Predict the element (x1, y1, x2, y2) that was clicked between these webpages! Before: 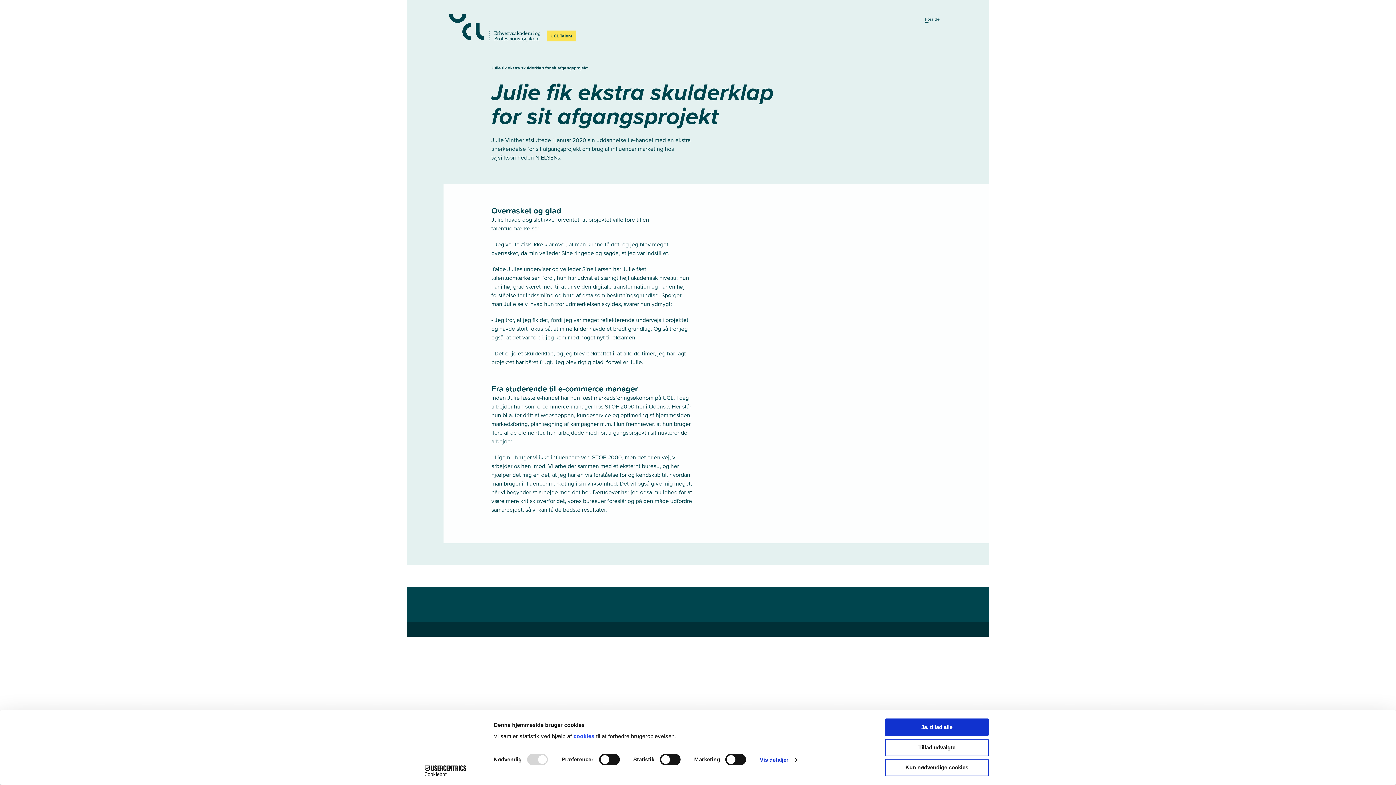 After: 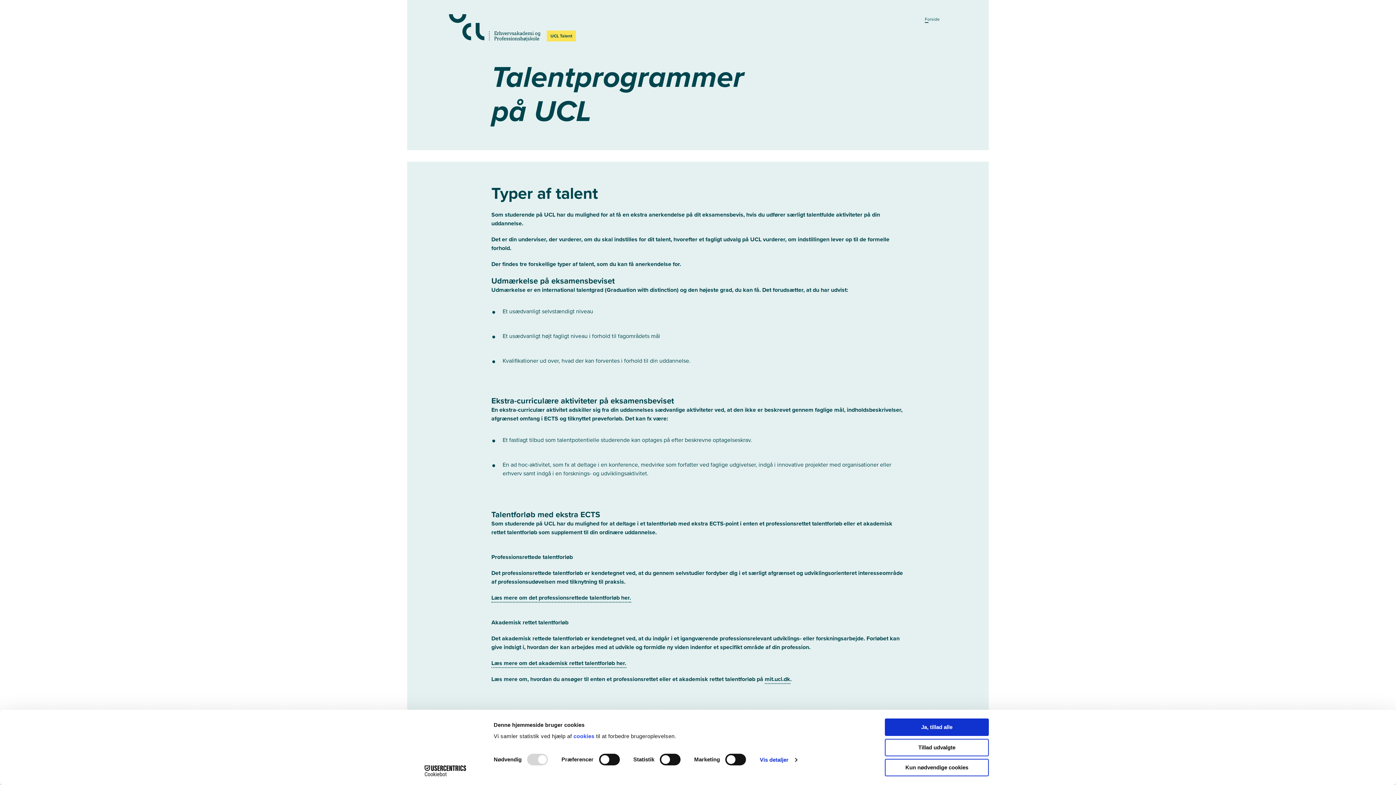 Action: bbox: (449, 14, 540, 41)